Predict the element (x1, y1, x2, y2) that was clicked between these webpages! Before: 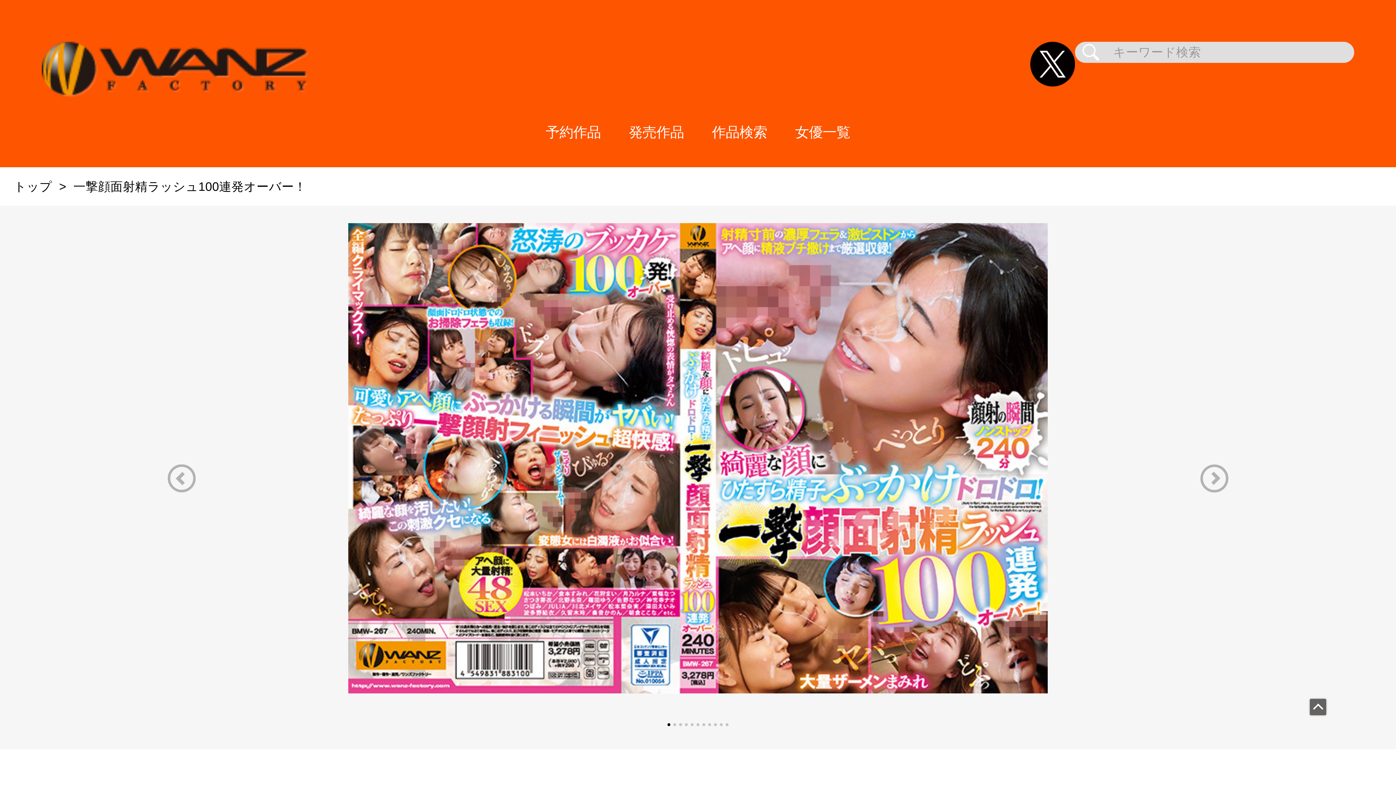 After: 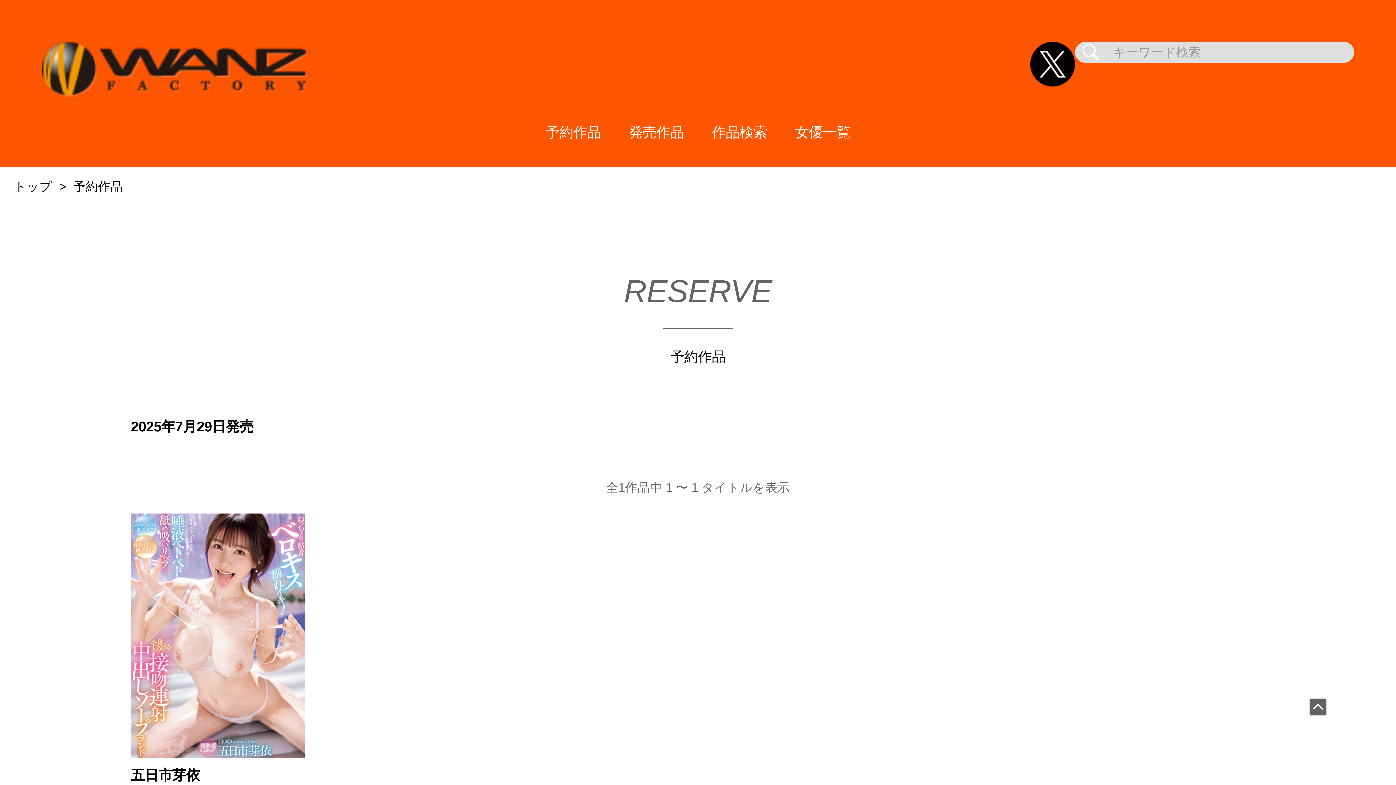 Action: bbox: (531, 97, 614, 167) label: 予約作品